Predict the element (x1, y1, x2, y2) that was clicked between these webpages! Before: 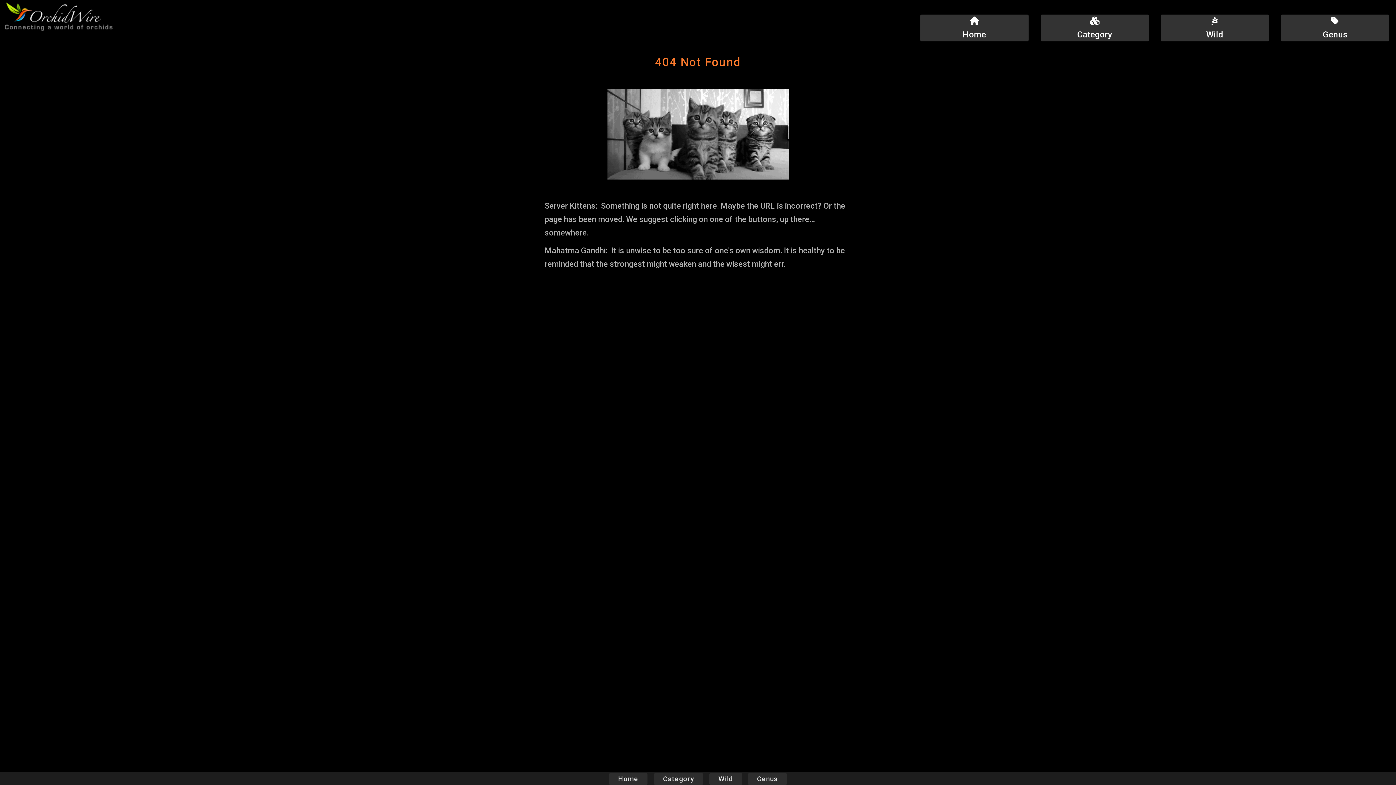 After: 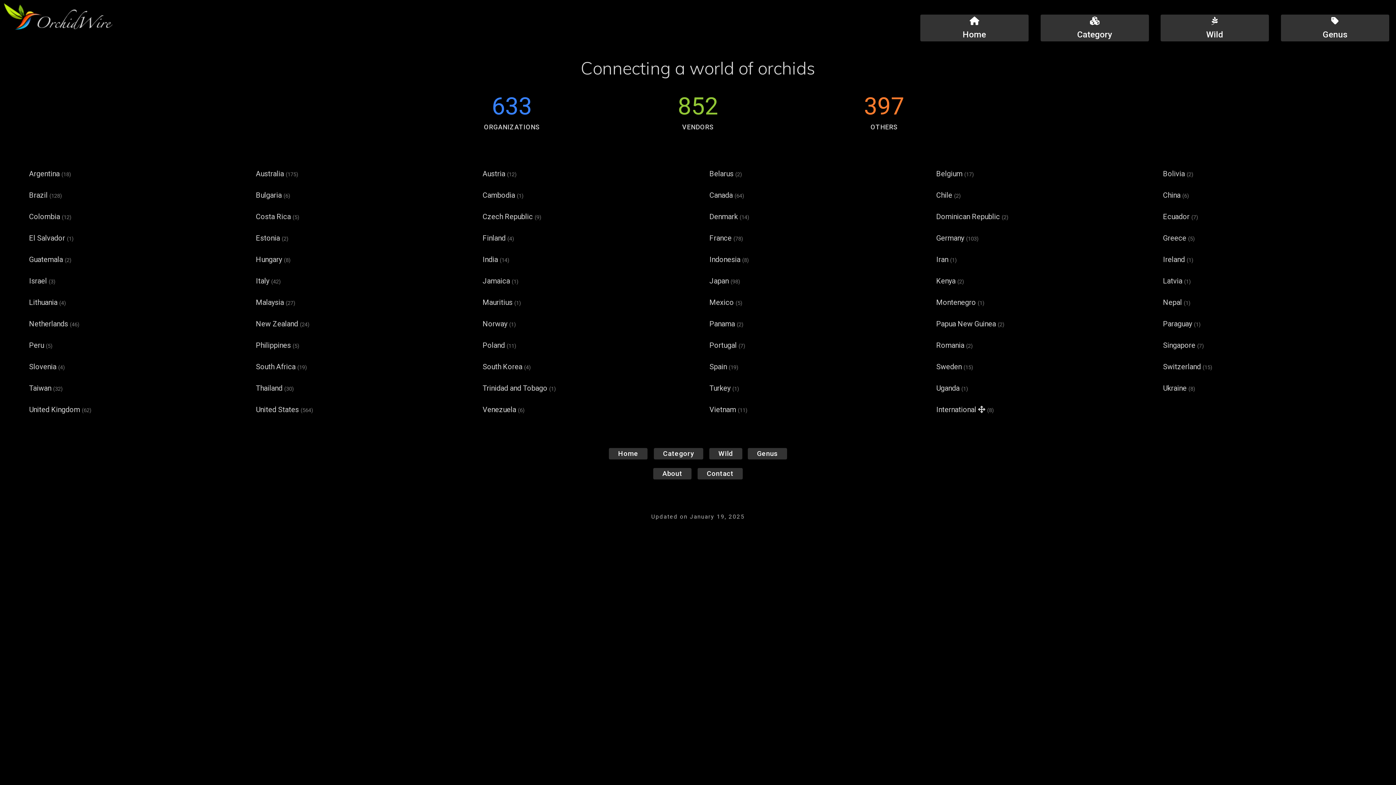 Action: label: Home bbox: (609, 773, 647, 785)